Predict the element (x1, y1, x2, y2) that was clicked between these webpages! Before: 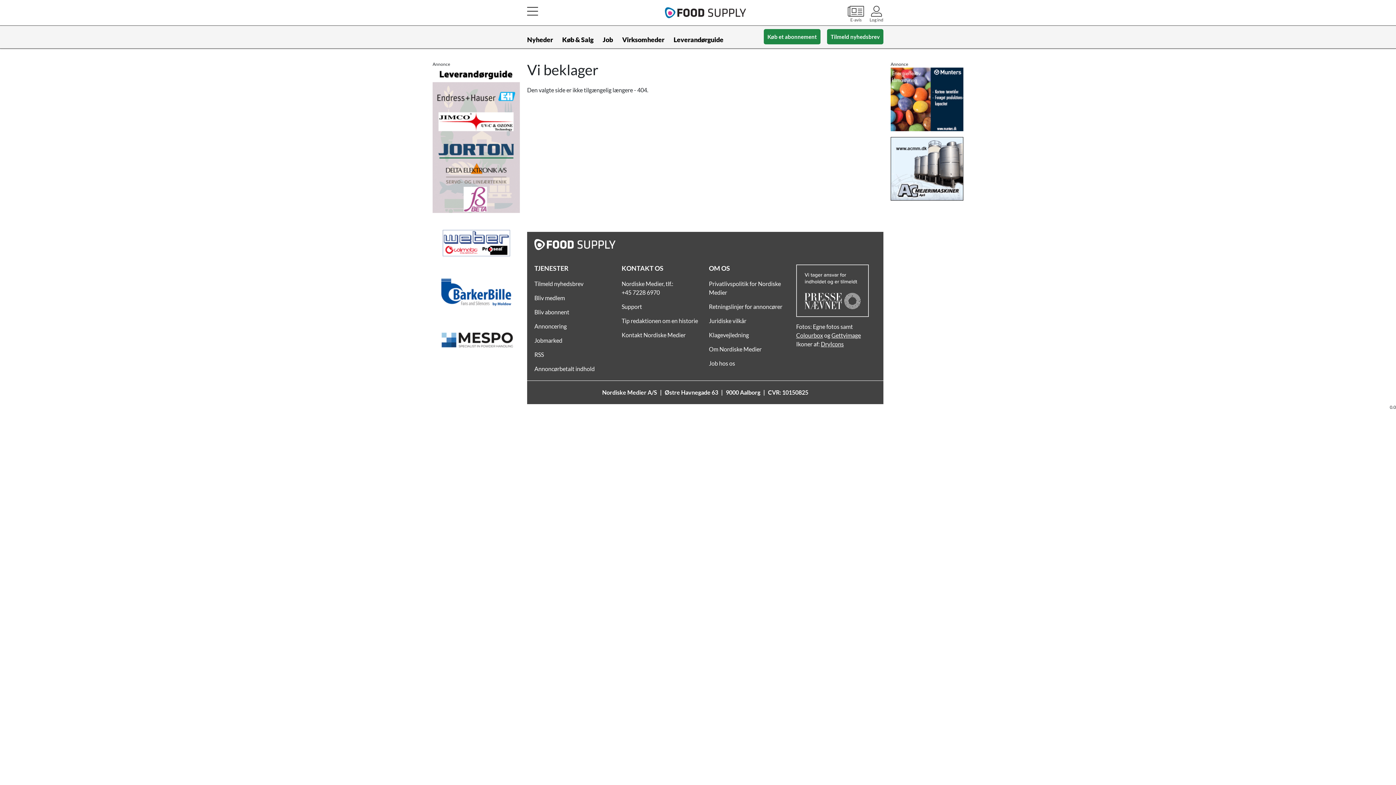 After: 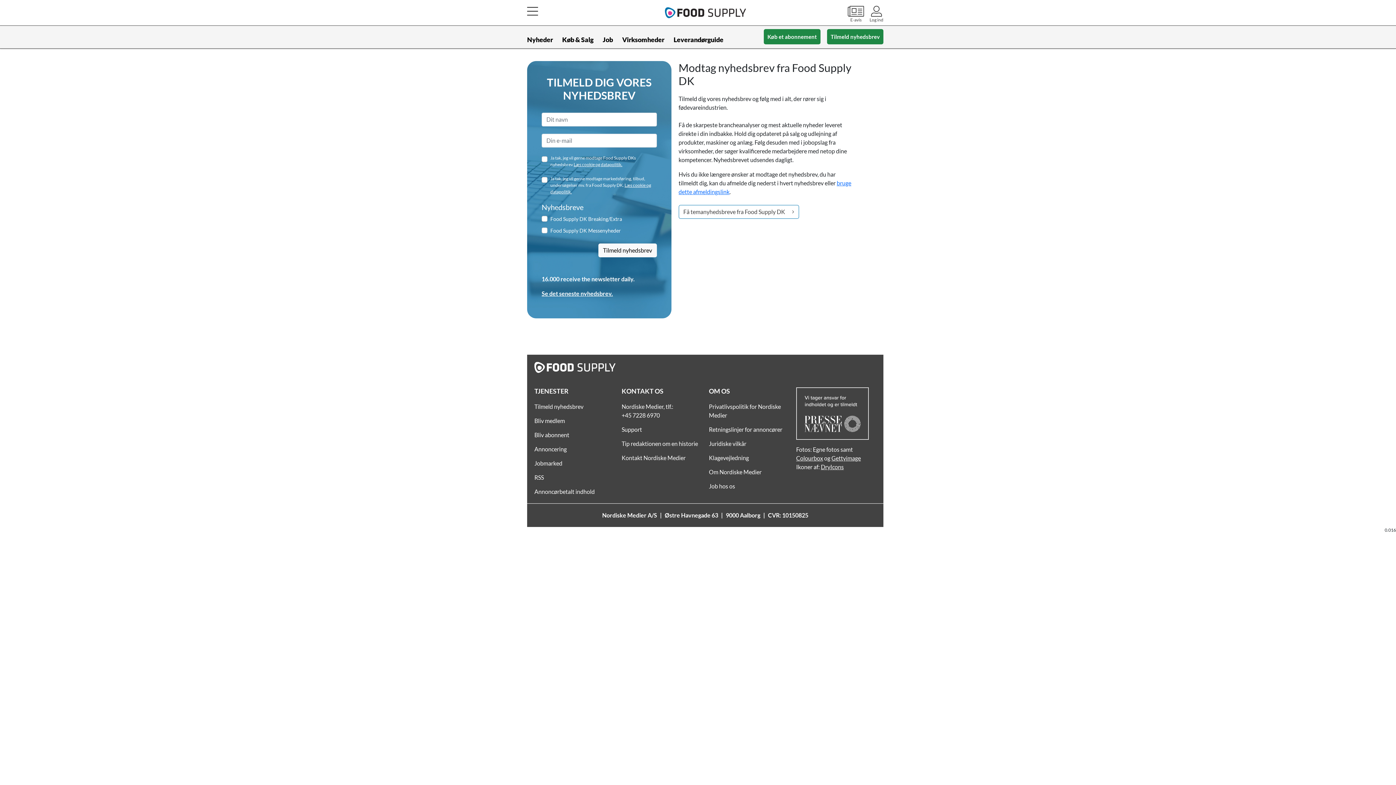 Action: label: Tilmeld nyhedsbrev bbox: (534, 280, 583, 287)